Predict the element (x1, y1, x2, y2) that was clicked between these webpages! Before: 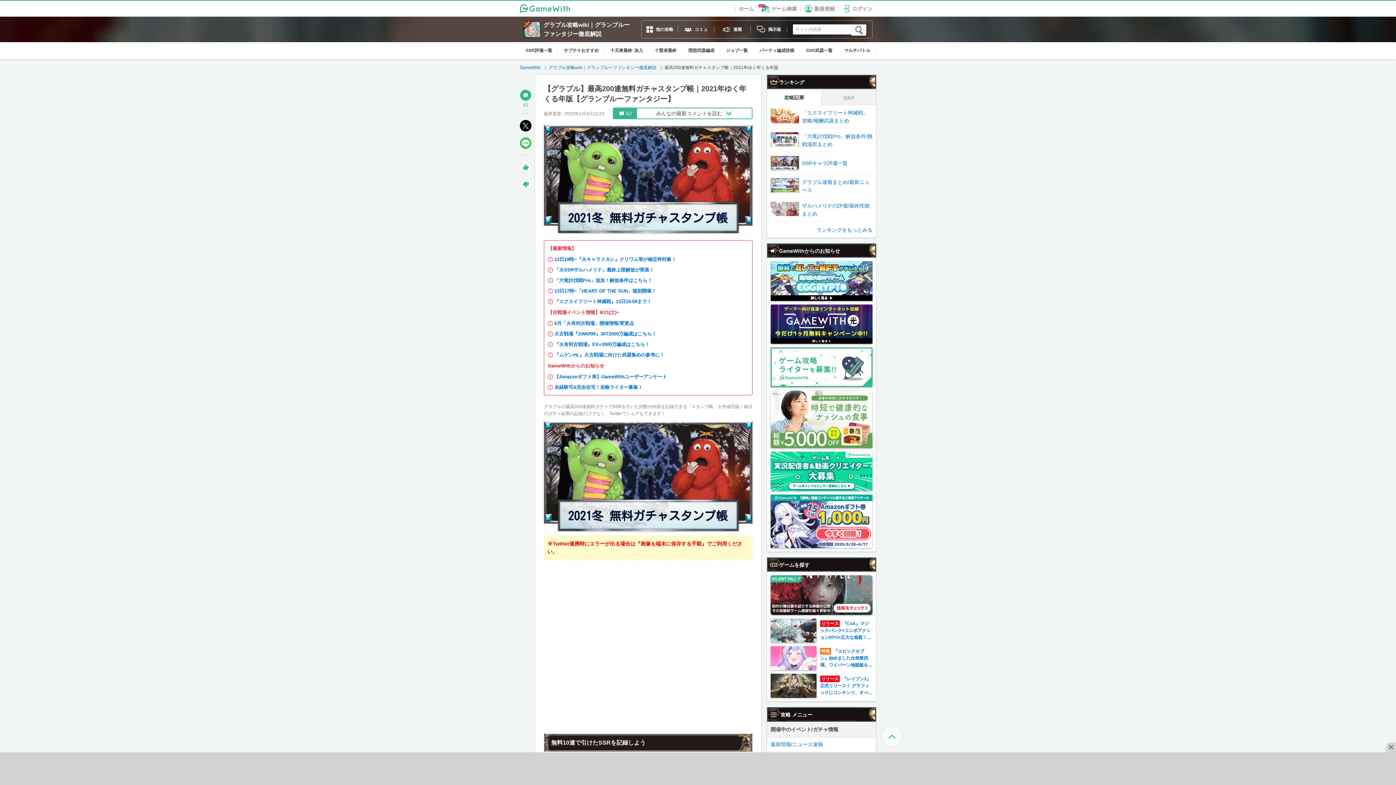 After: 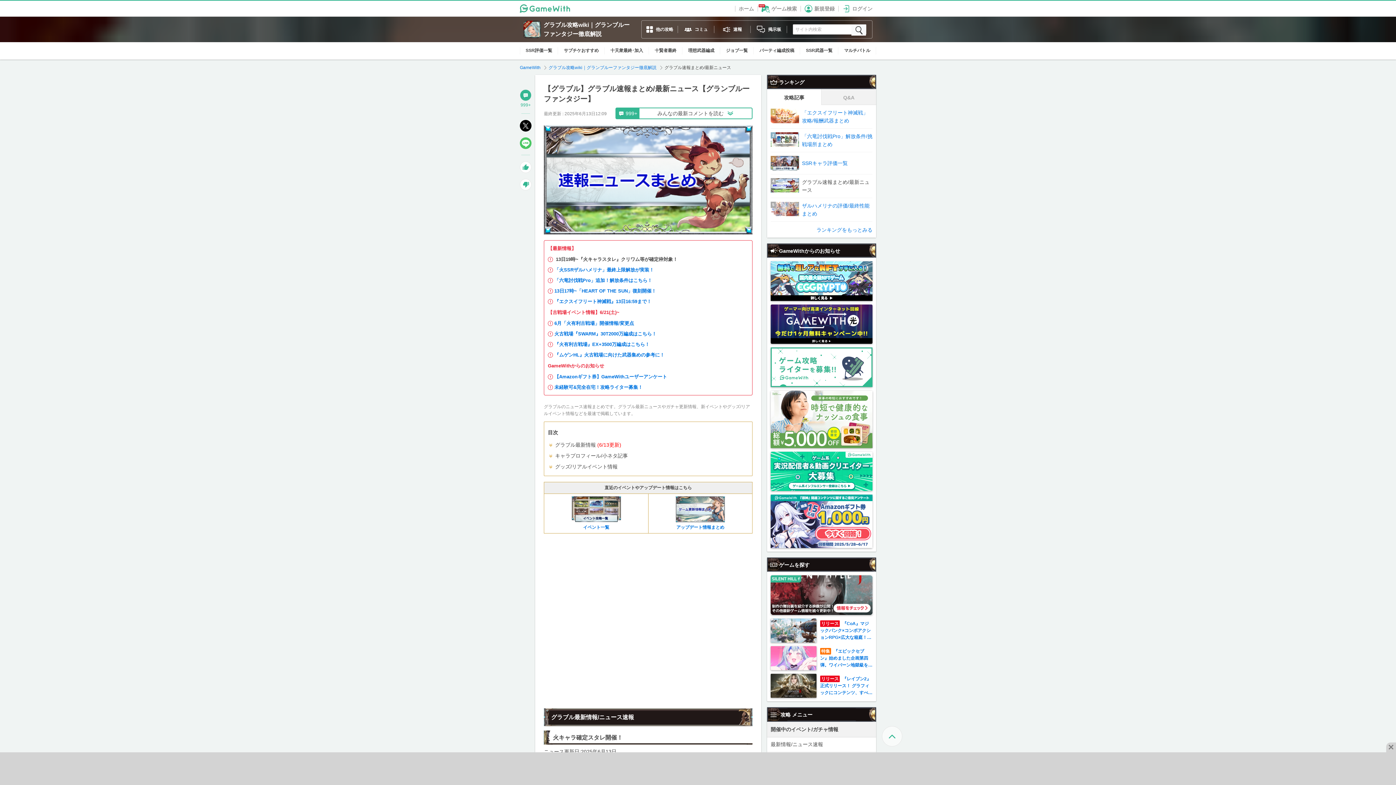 Action: bbox: (770, 174, 872, 197) label: 	グラブル速報まとめ/最新ニュース	
4